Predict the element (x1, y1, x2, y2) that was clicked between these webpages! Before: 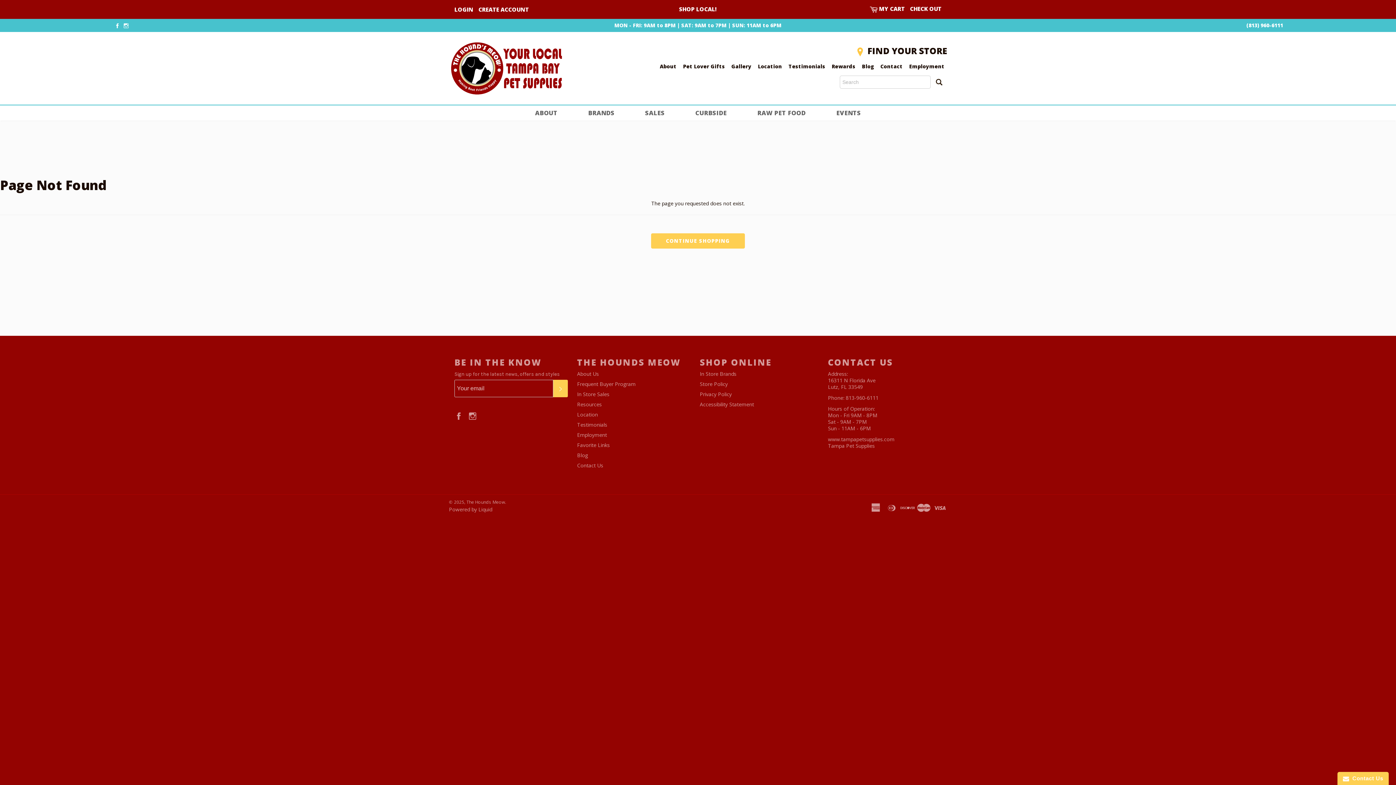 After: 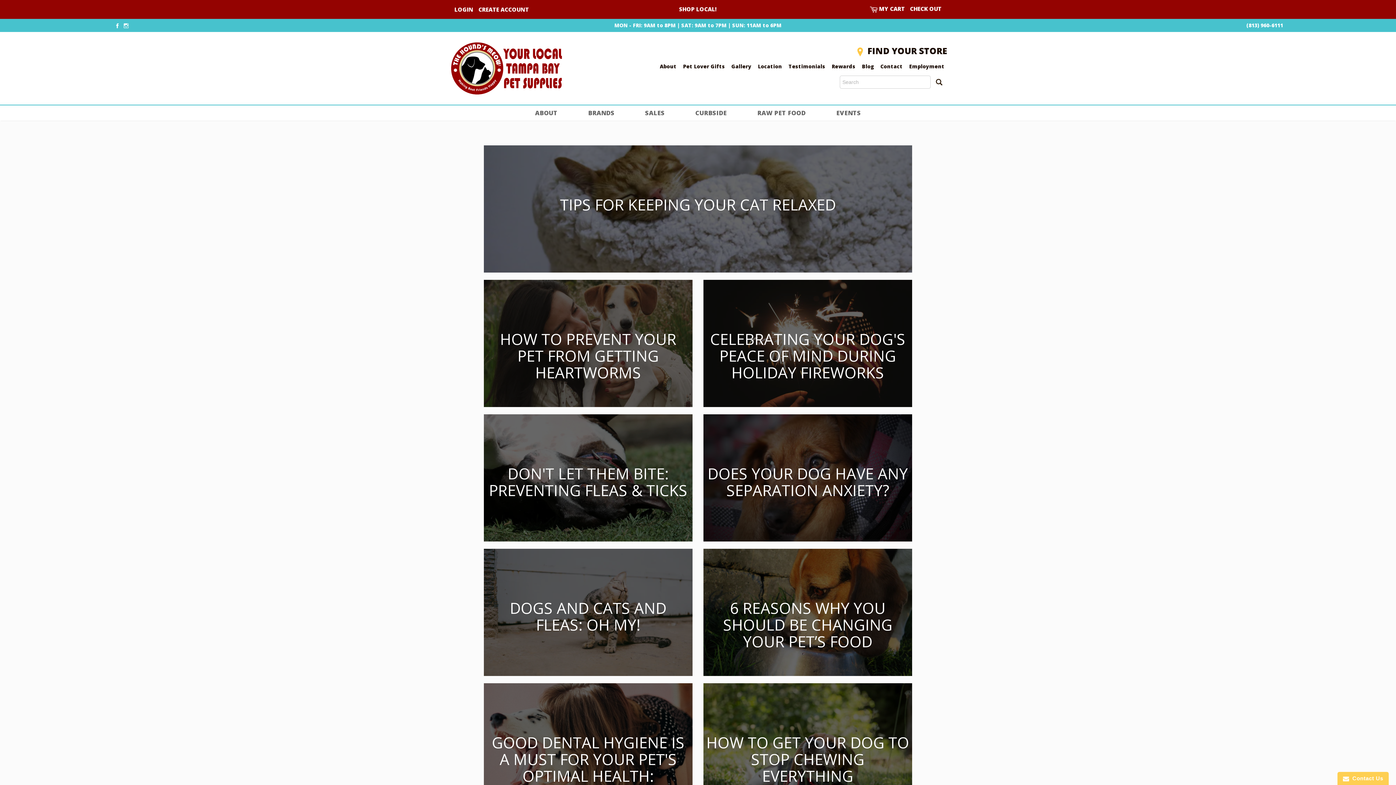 Action: label: Blog bbox: (859, 60, 876, 72)